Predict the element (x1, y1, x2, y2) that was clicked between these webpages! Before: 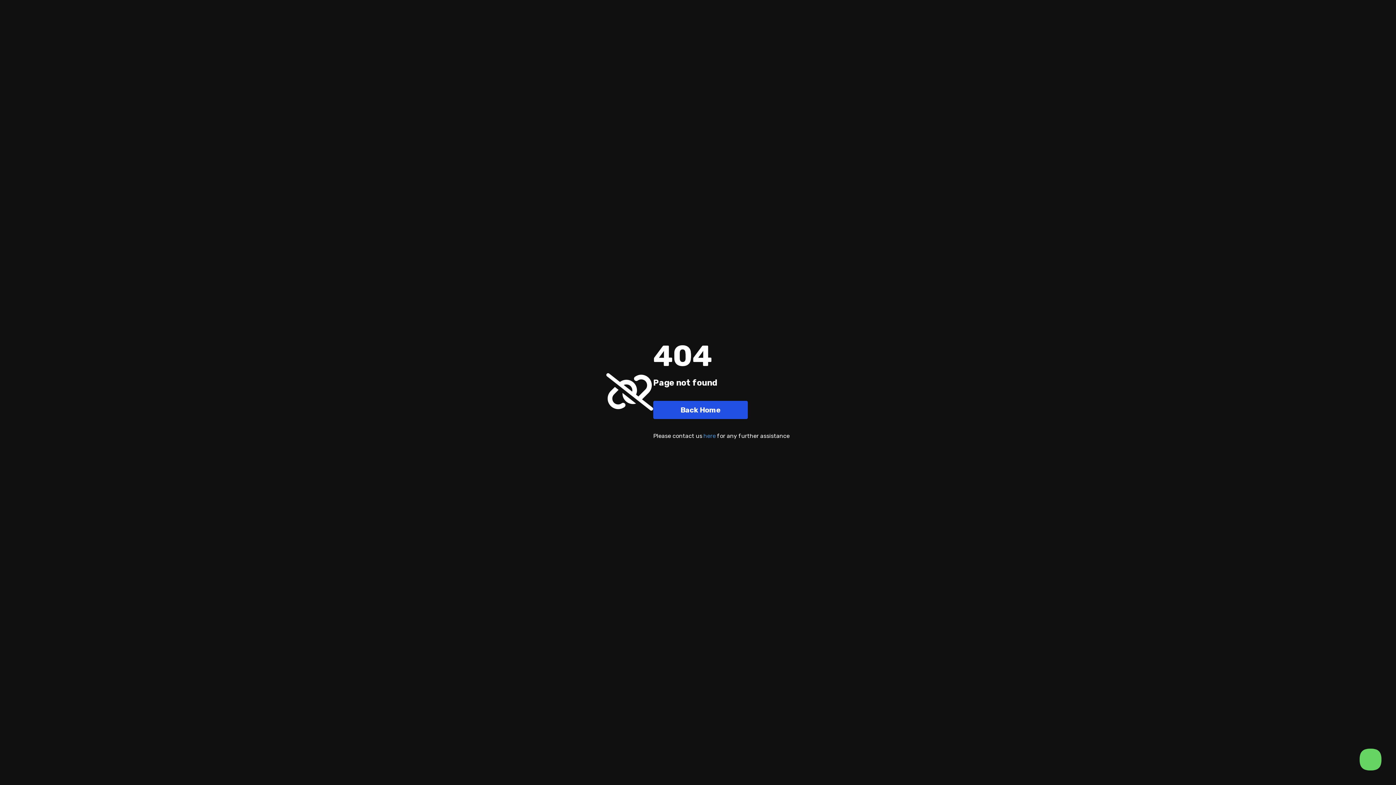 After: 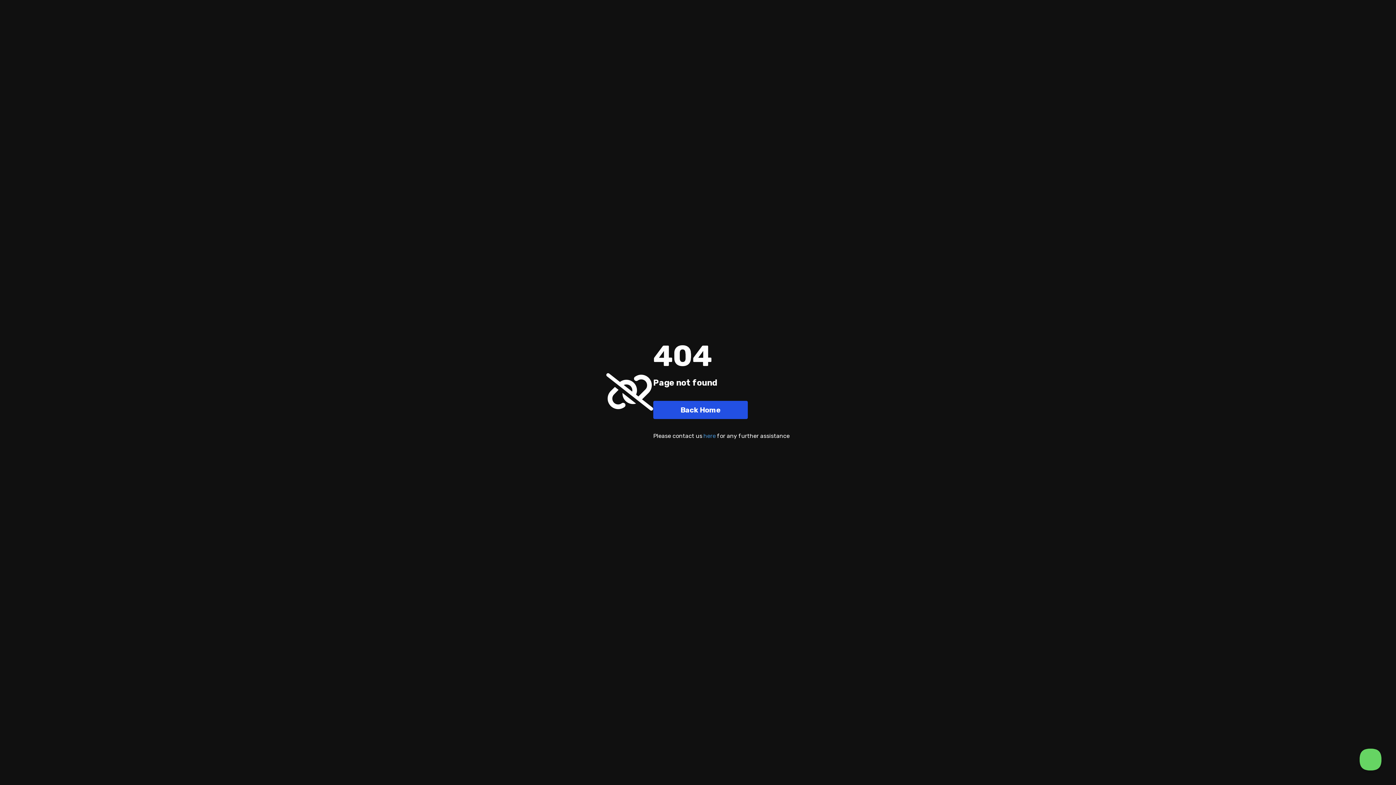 Action: label: here bbox: (703, 432, 716, 440)